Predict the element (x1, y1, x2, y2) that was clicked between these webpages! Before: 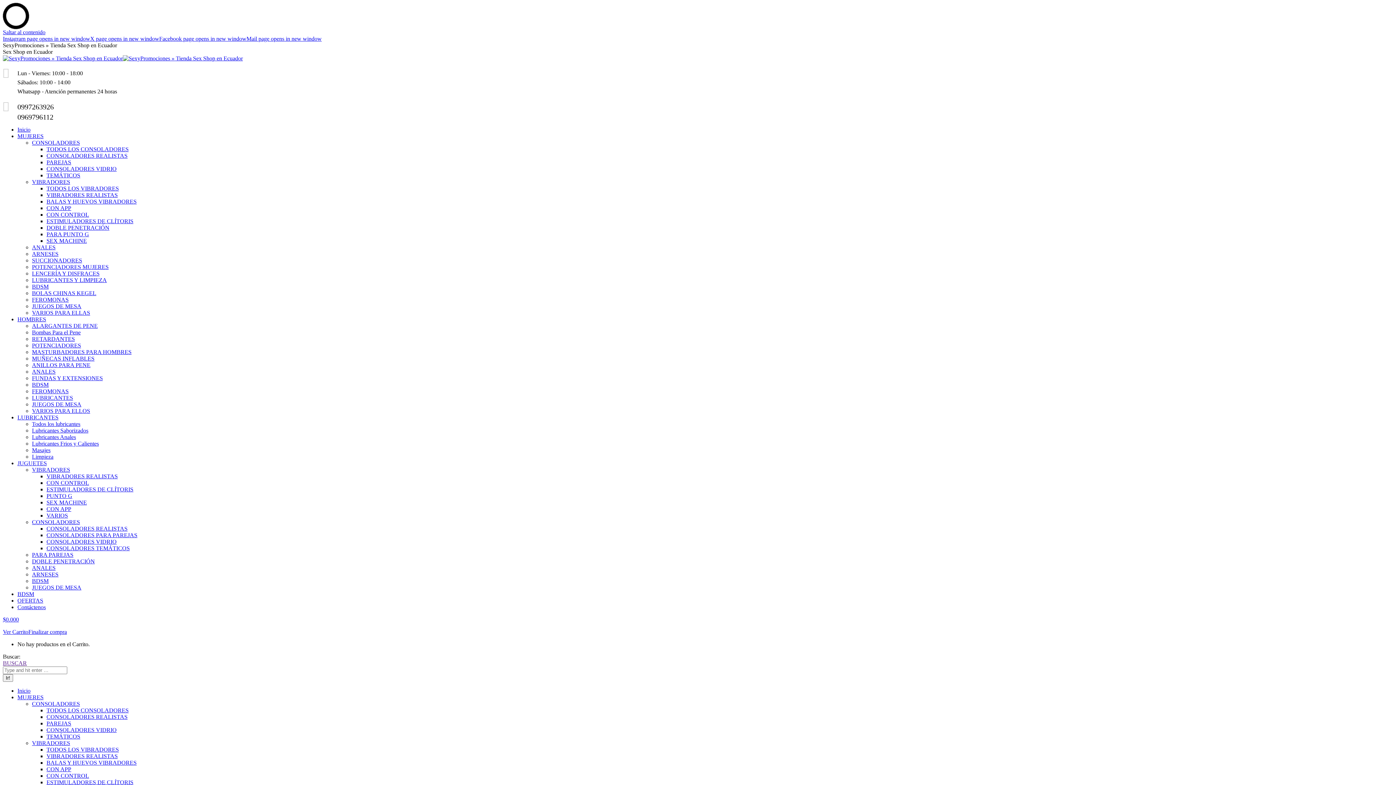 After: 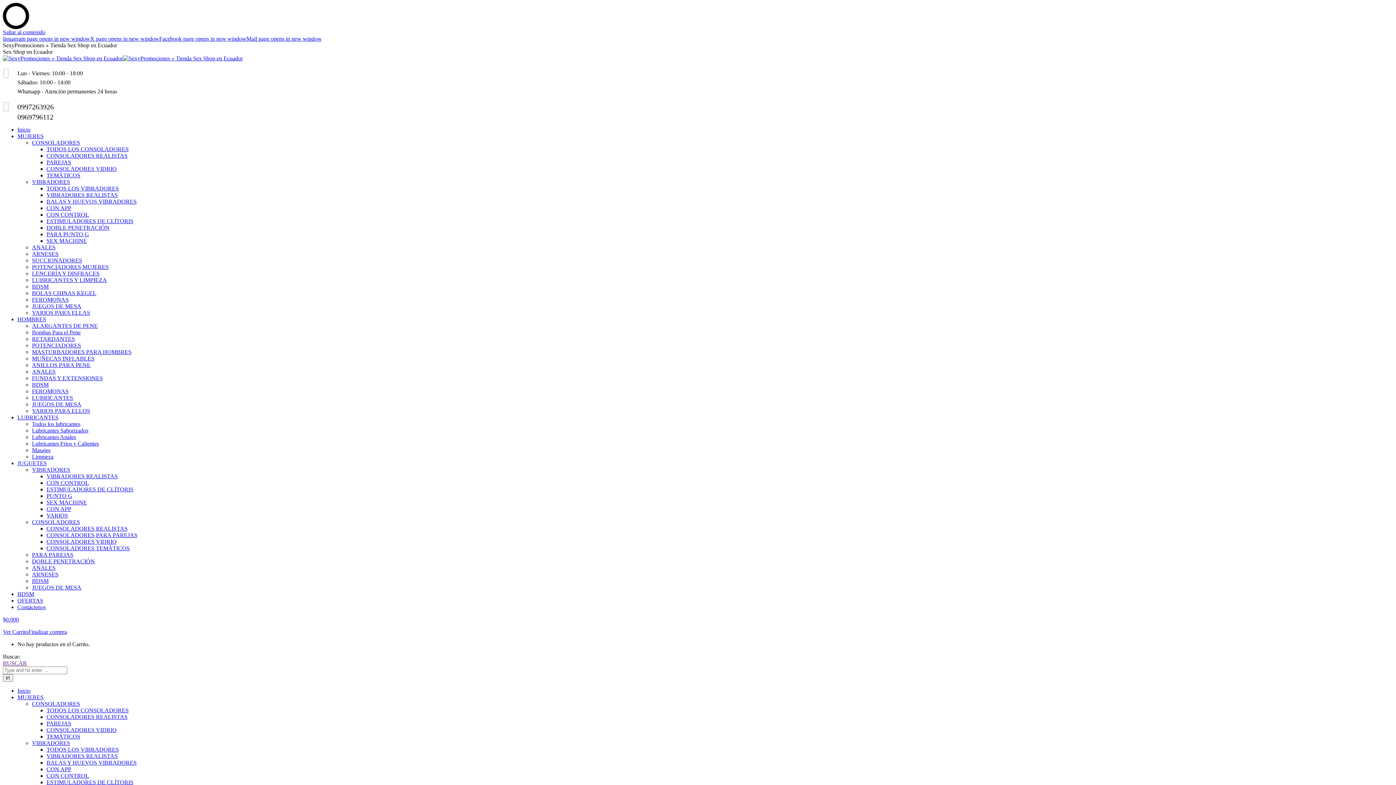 Action: bbox: (17, 414, 58, 420) label: LUBRICANTES